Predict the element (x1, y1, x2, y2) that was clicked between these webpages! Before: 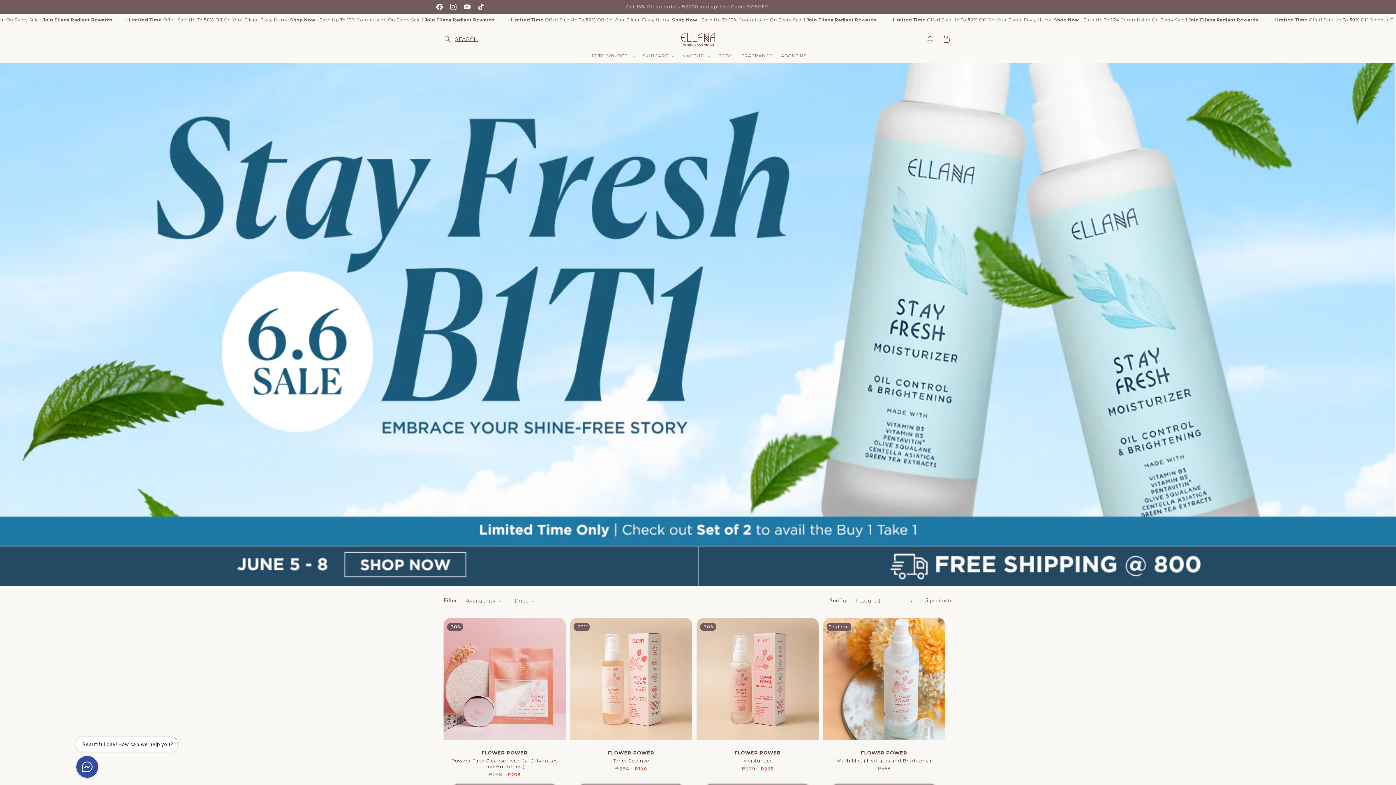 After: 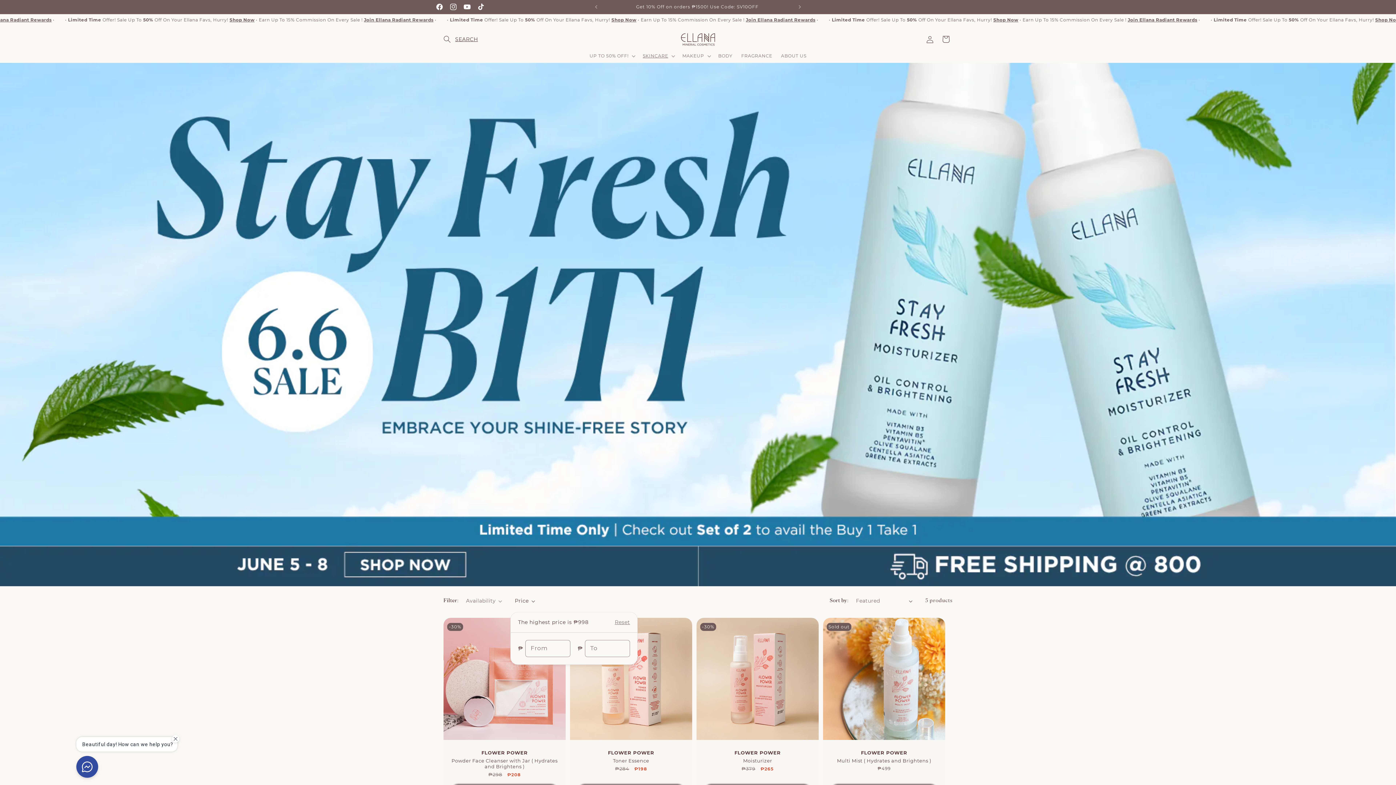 Action: label: Price bbox: (514, 597, 535, 605)